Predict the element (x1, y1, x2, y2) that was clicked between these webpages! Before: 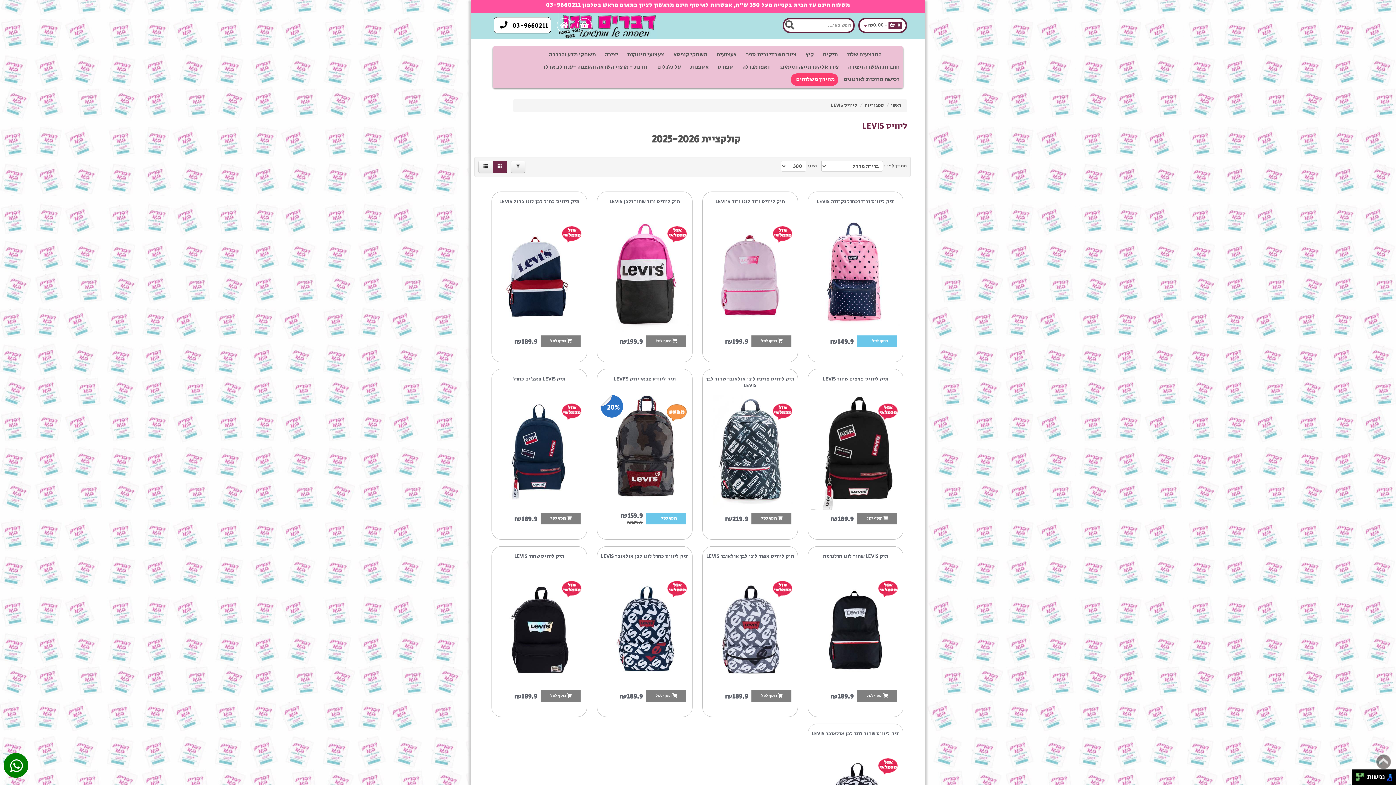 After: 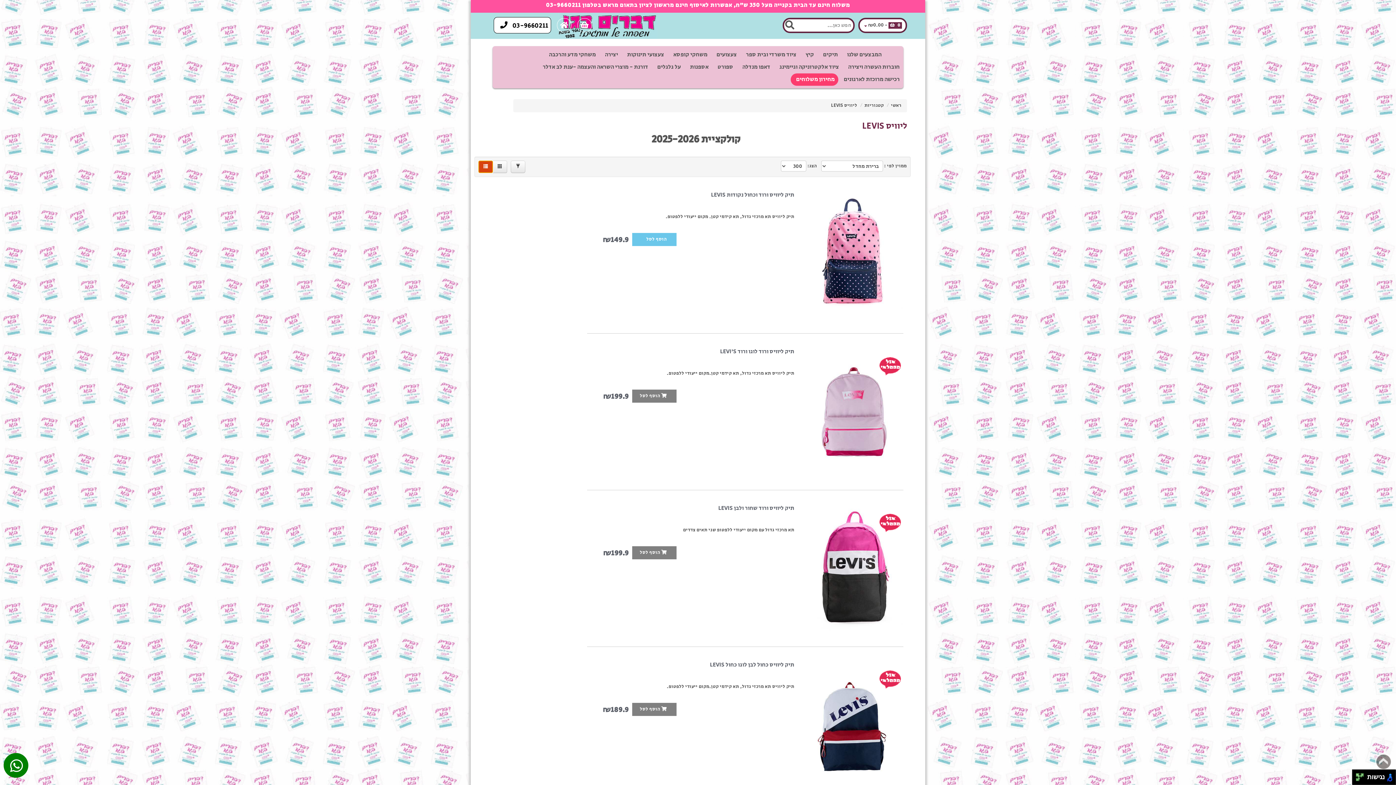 Action: bbox: (478, 160, 493, 173)